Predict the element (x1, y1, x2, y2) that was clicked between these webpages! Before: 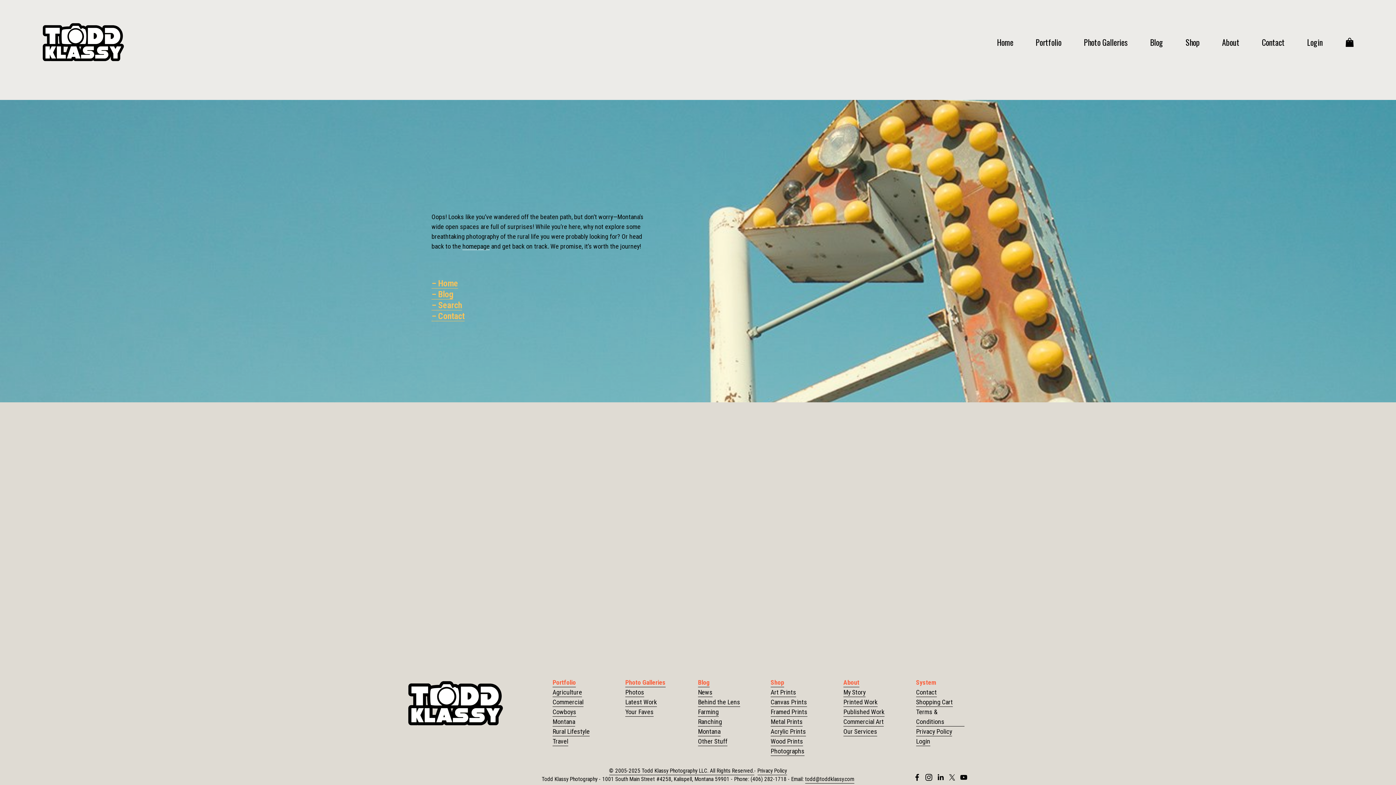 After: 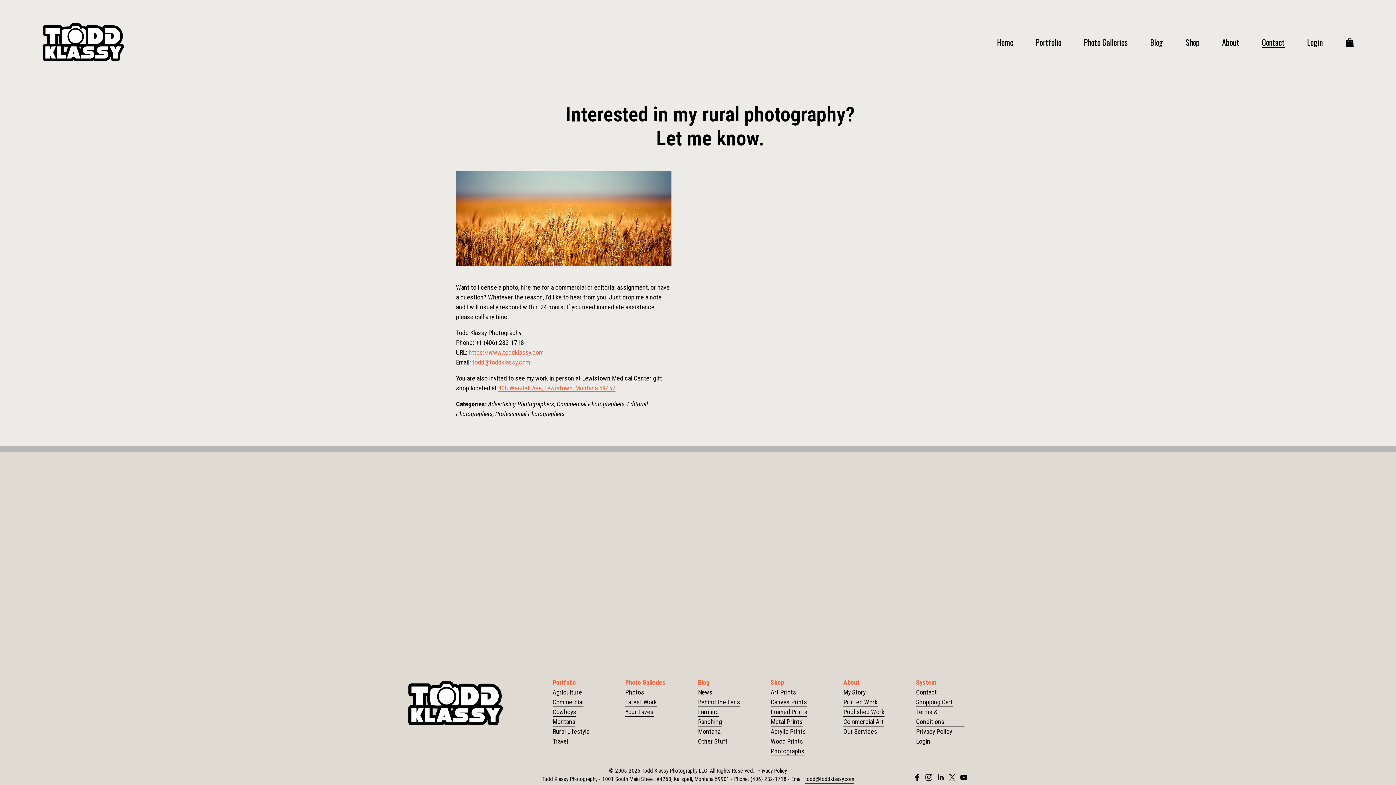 Action: bbox: (431, 311, 464, 321) label: – Contact